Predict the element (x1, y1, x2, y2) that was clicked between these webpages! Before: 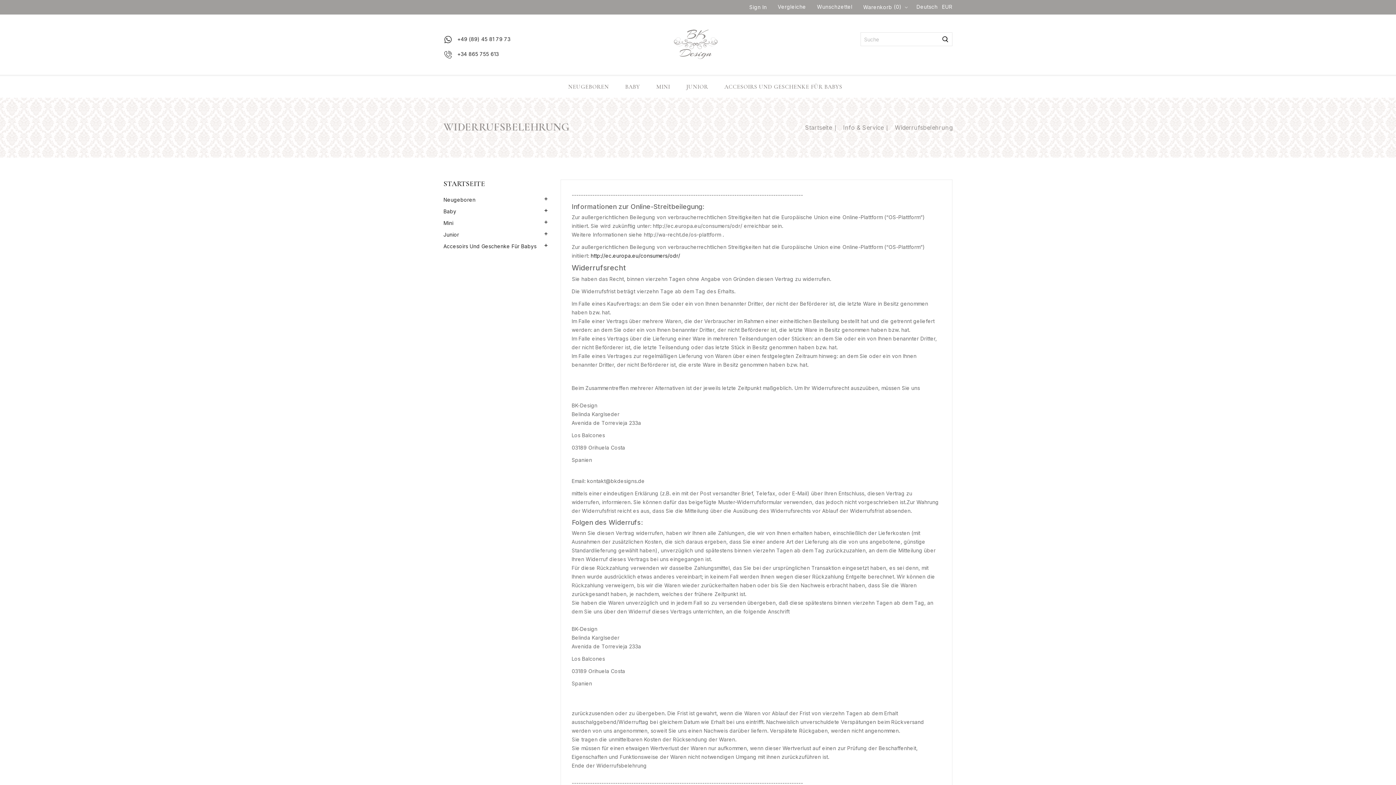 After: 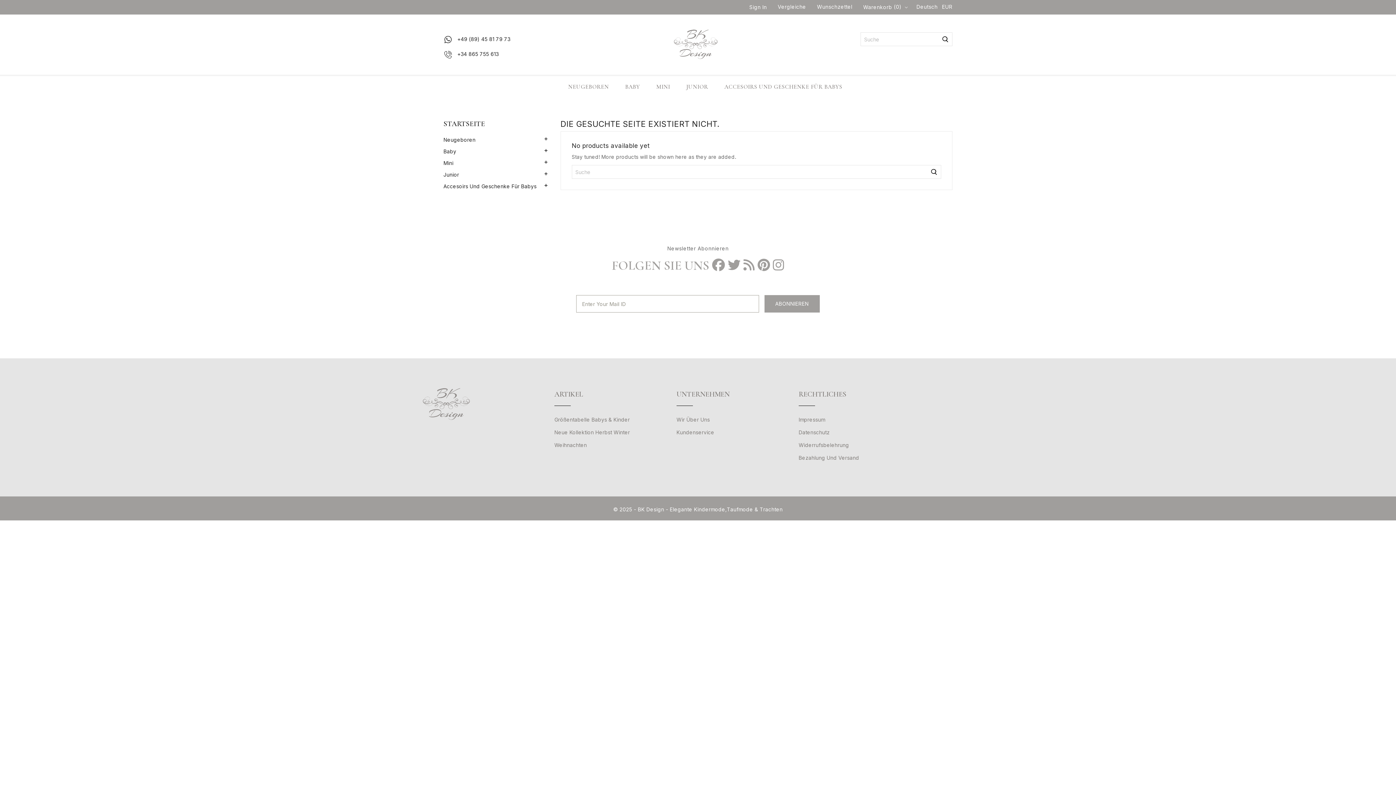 Action: bbox: (817, 2, 852, 11) label: Wunschzettel